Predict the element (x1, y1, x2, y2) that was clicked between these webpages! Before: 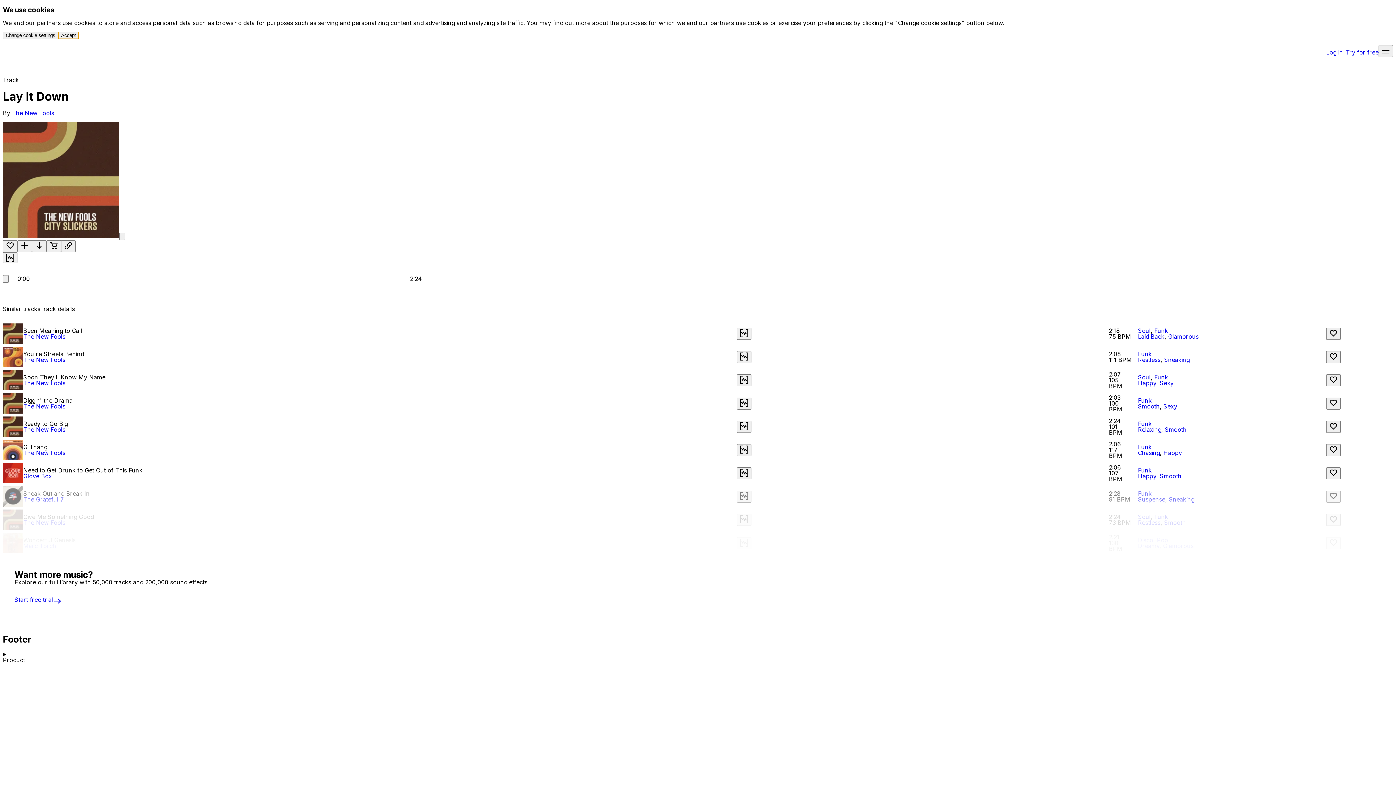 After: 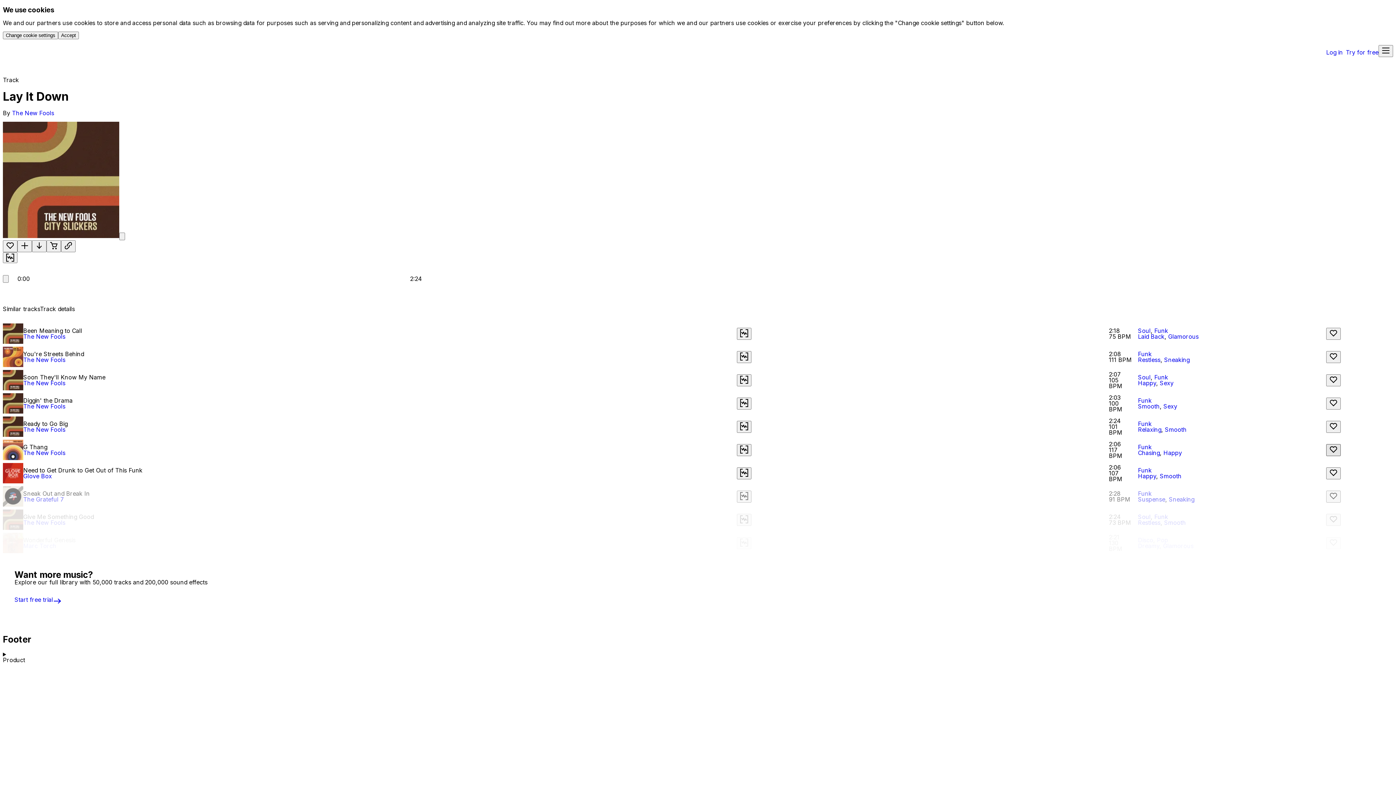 Action: label: Like bbox: (1326, 444, 1341, 456)